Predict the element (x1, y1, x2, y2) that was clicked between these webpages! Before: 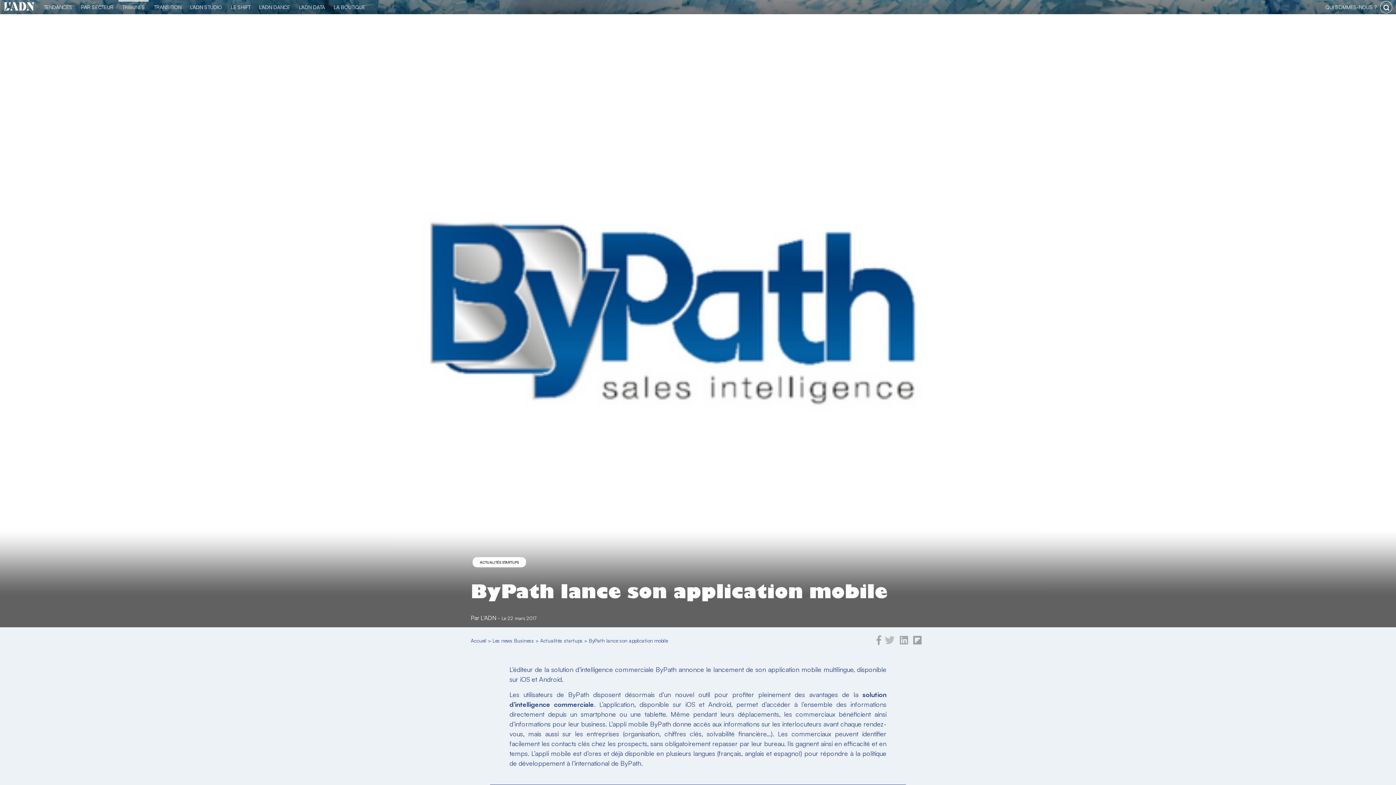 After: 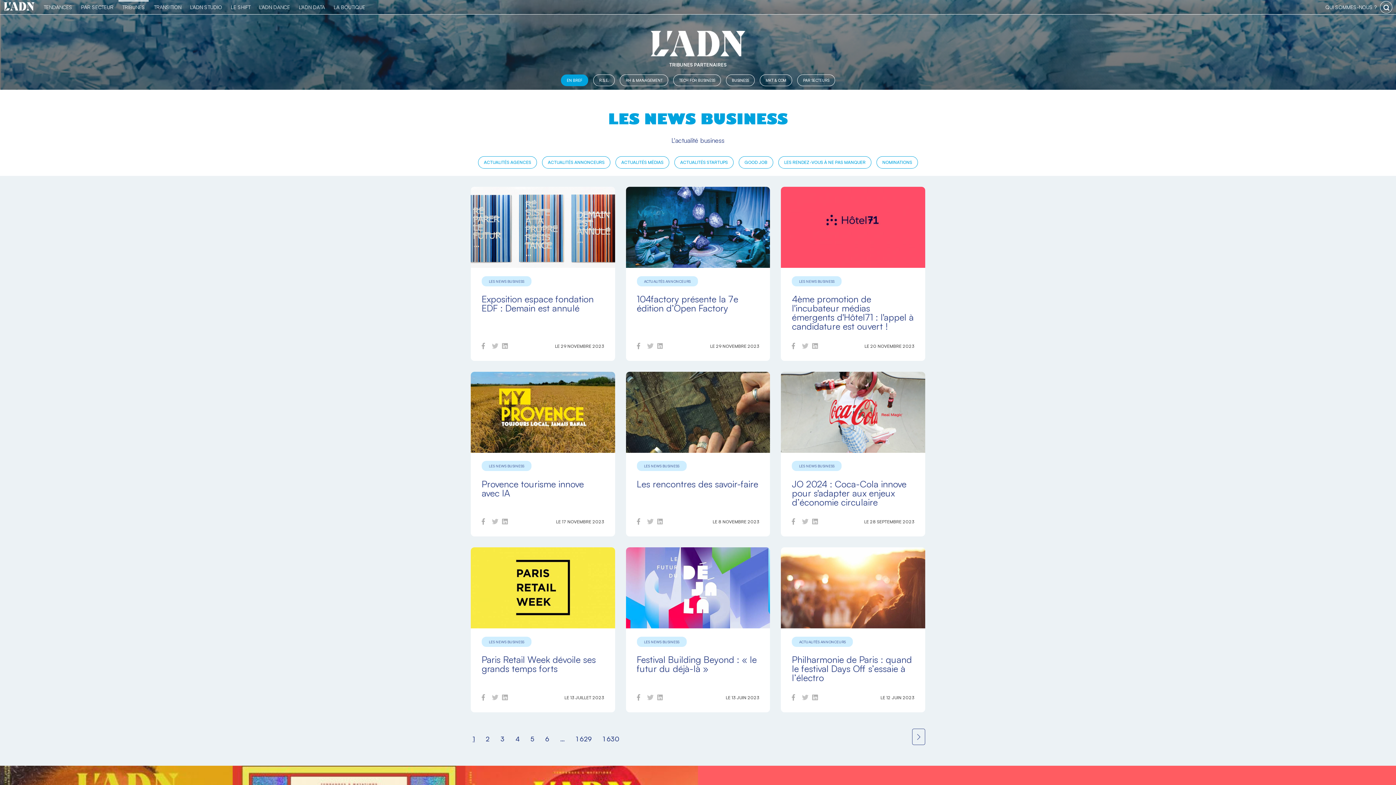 Action: bbox: (492, 637, 534, 643) label: Les news Business